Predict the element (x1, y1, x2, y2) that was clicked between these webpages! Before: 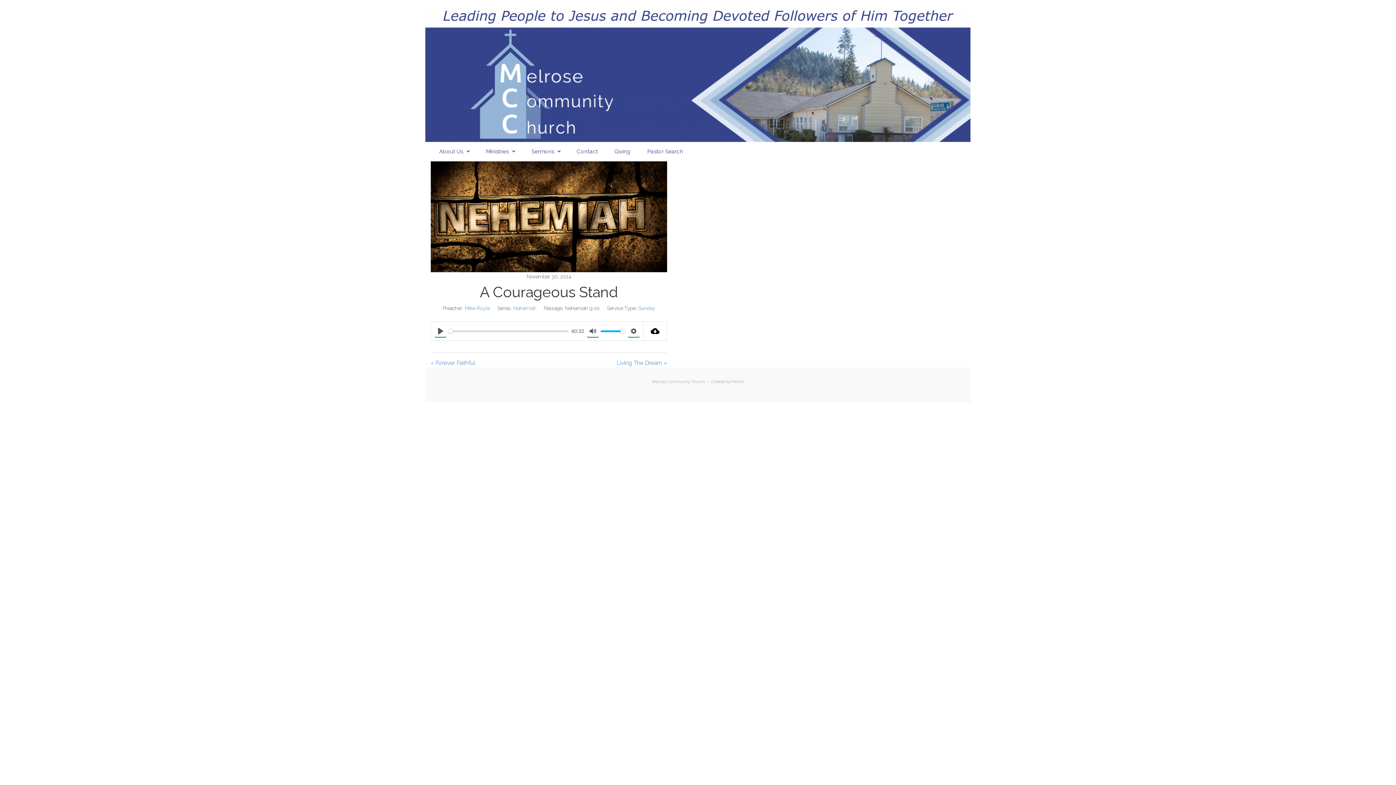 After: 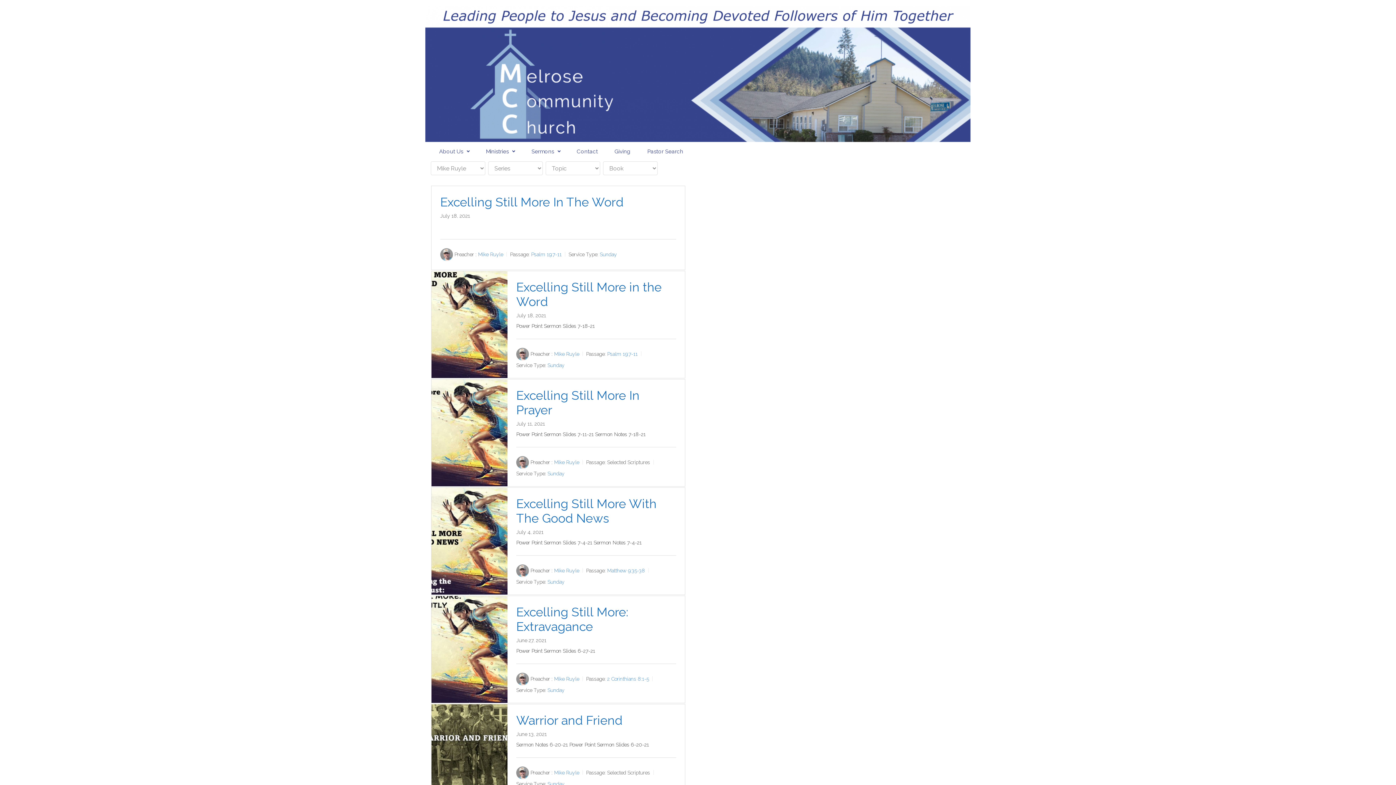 Action: label: Mike Ruyle bbox: (464, 305, 490, 311)